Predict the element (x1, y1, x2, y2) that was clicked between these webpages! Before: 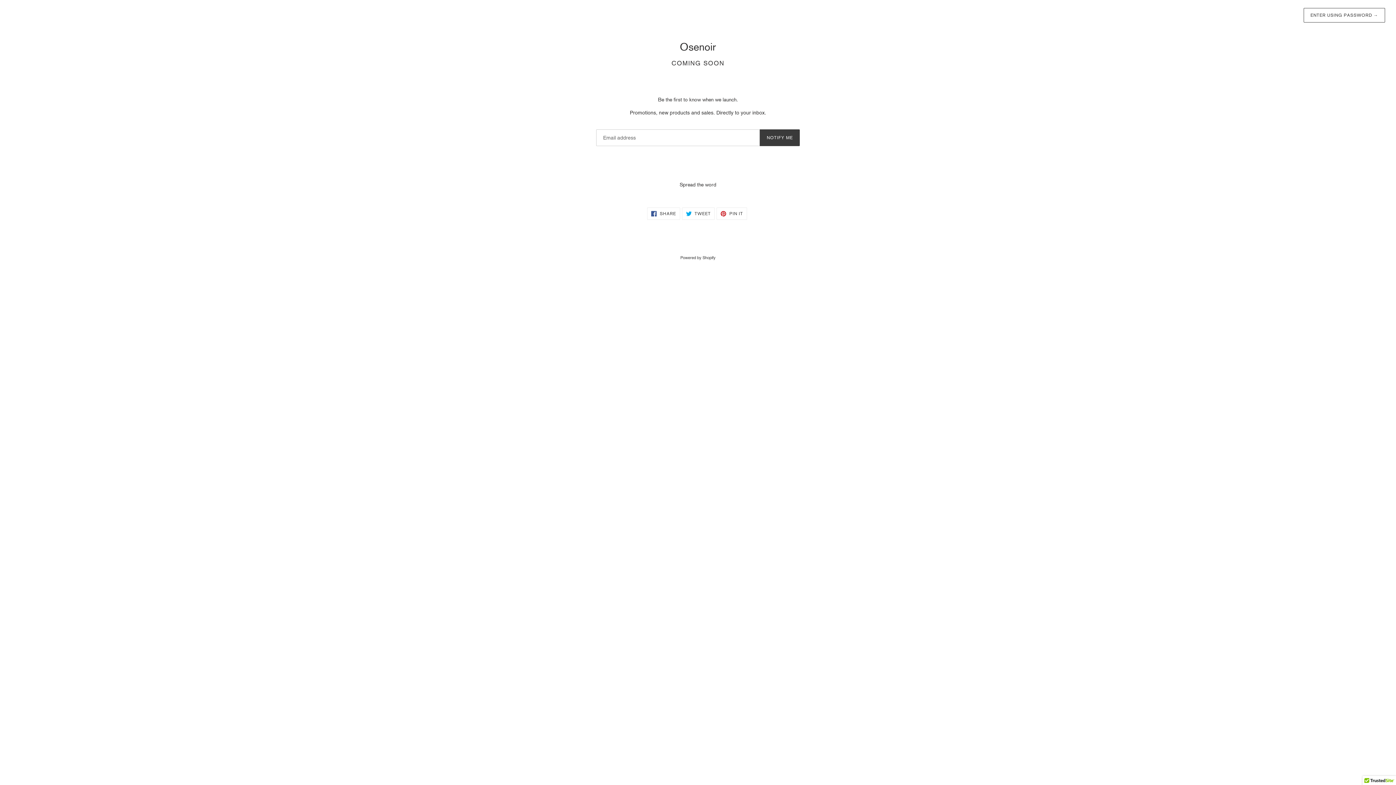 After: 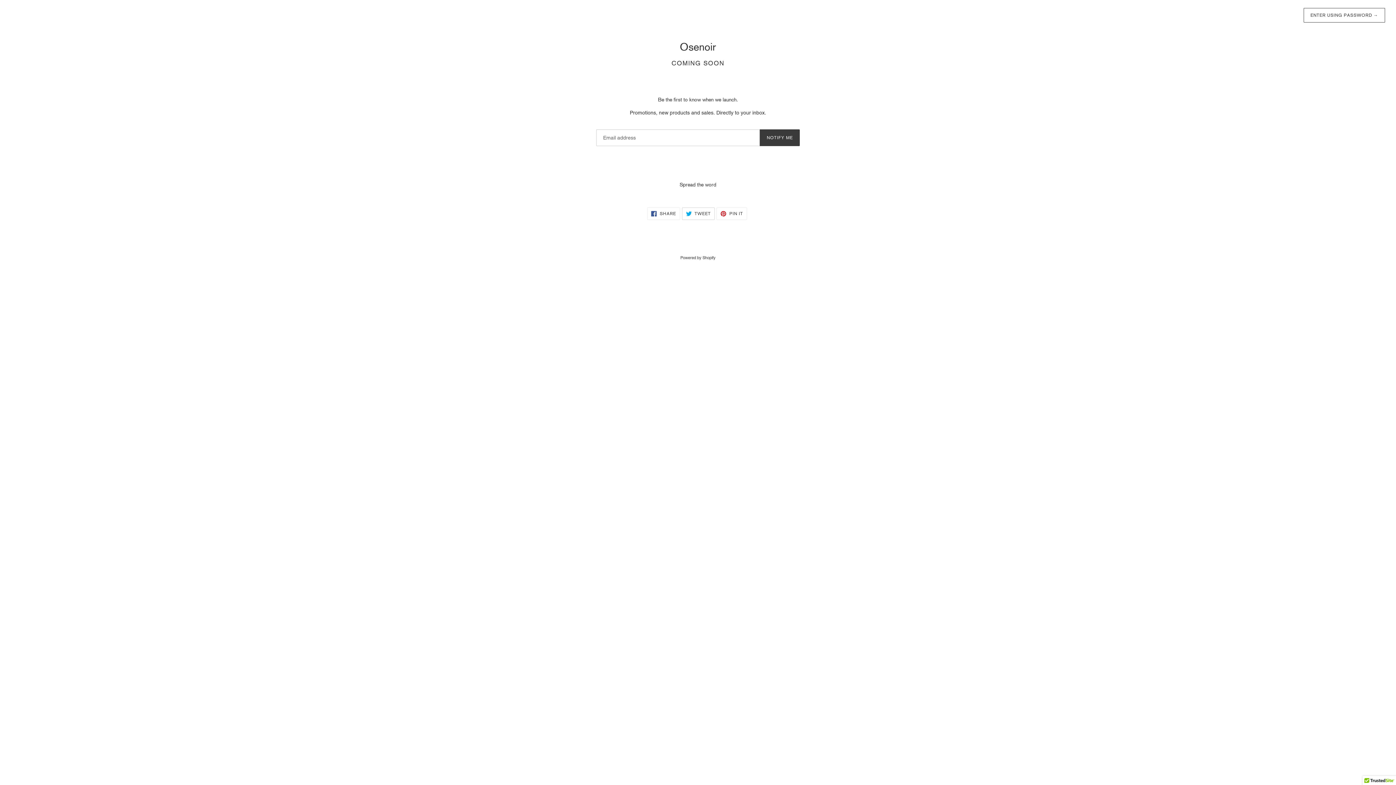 Action: bbox: (682, 207, 715, 220) label:  TWEET
TWEET ON TWITTER